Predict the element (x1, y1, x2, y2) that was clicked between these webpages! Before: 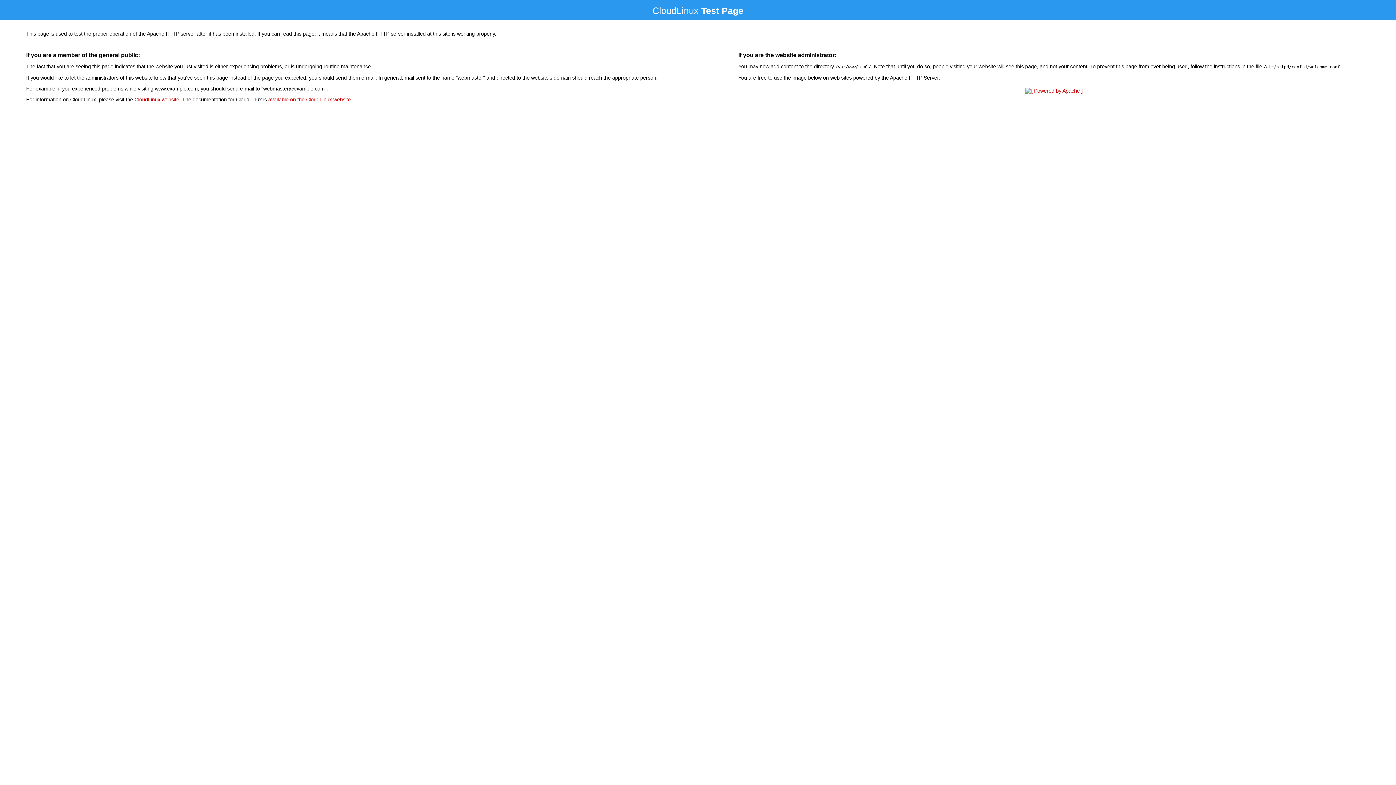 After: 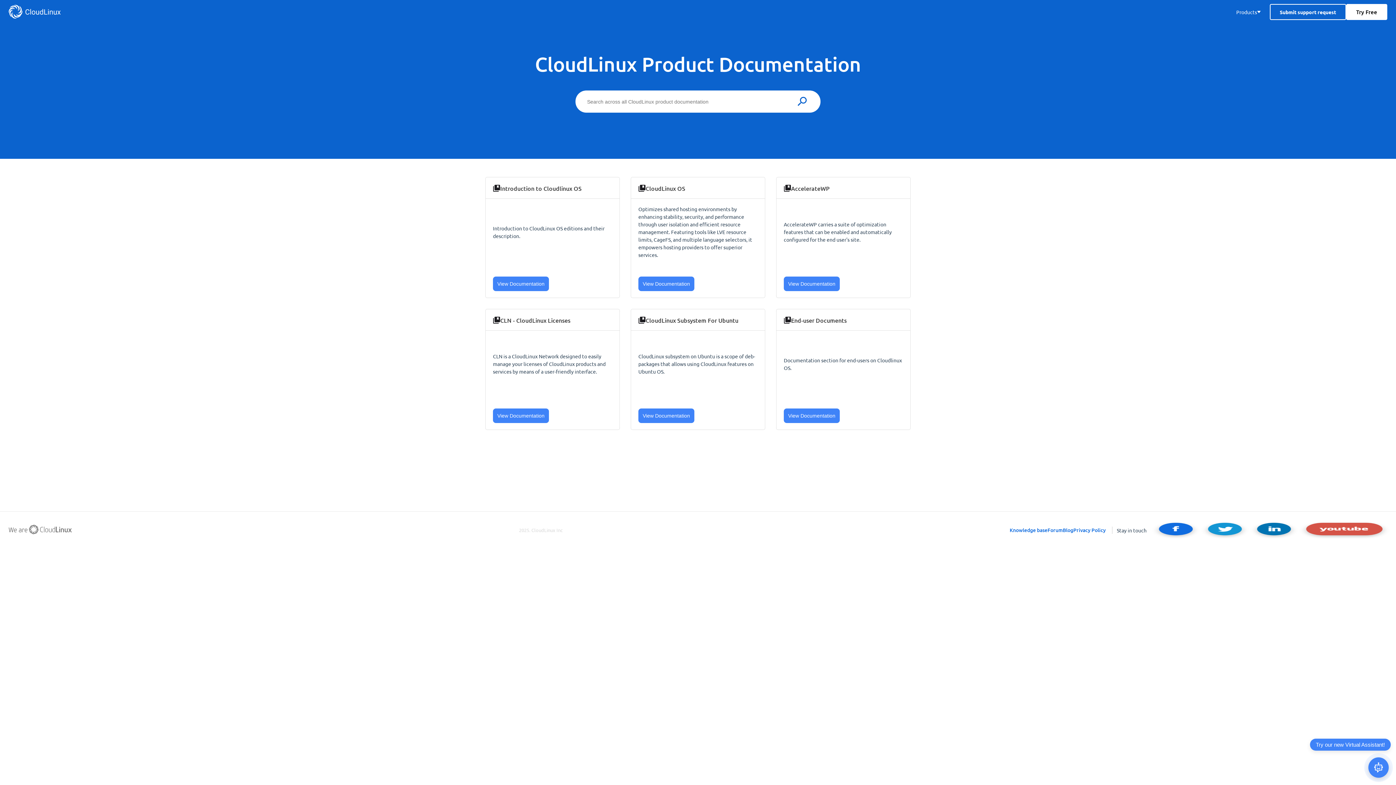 Action: bbox: (268, 96, 350, 102) label: available on the CloudLinux website